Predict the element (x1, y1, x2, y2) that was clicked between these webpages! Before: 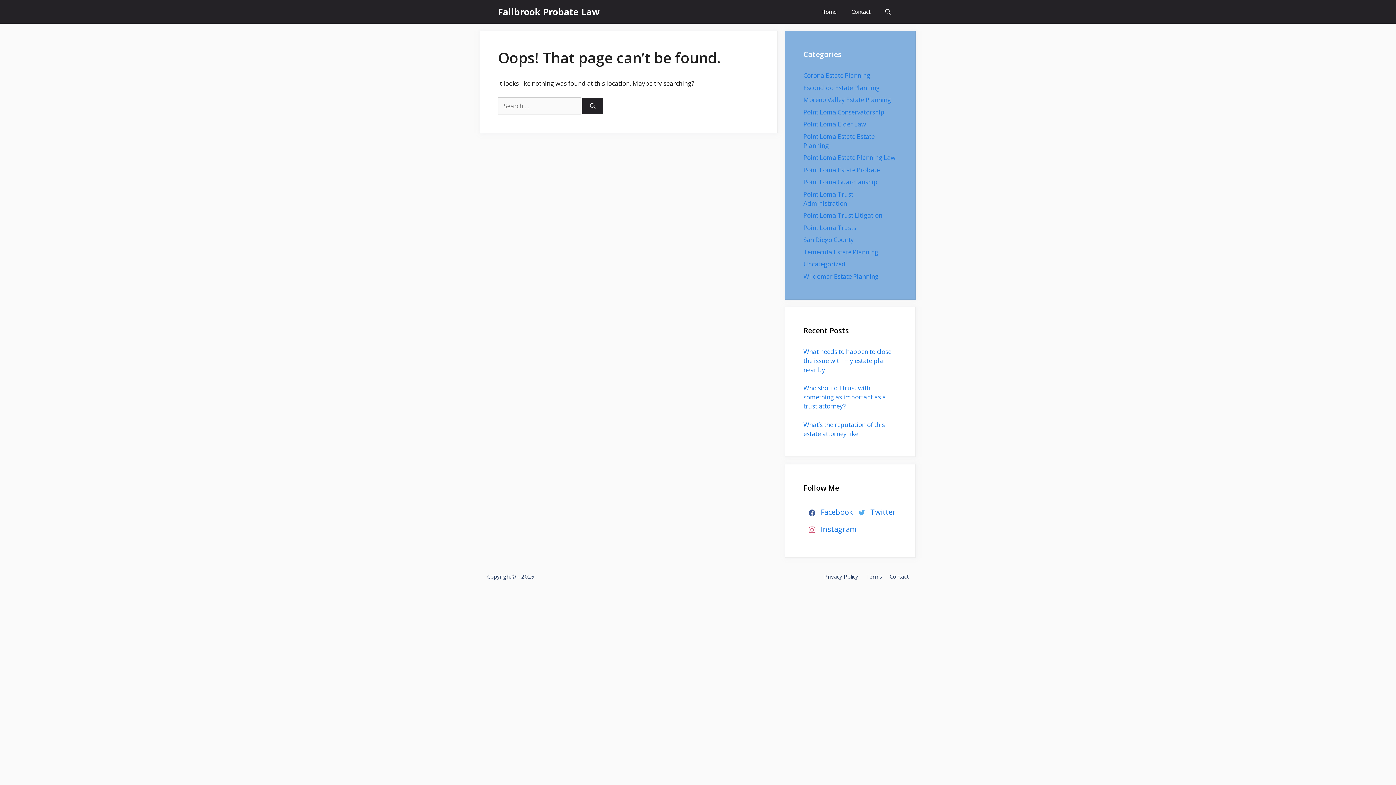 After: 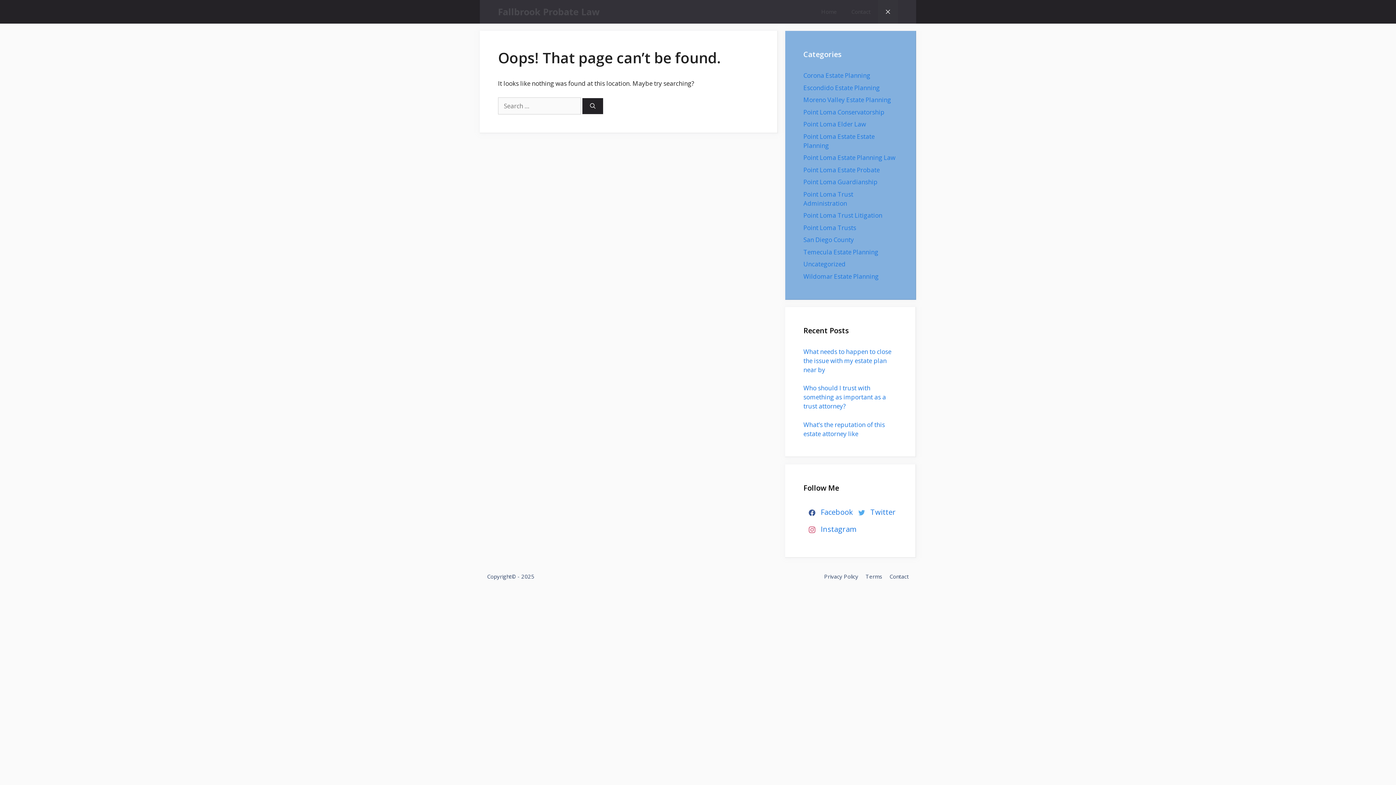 Action: label: Open Search Bar bbox: (878, 0, 898, 23)